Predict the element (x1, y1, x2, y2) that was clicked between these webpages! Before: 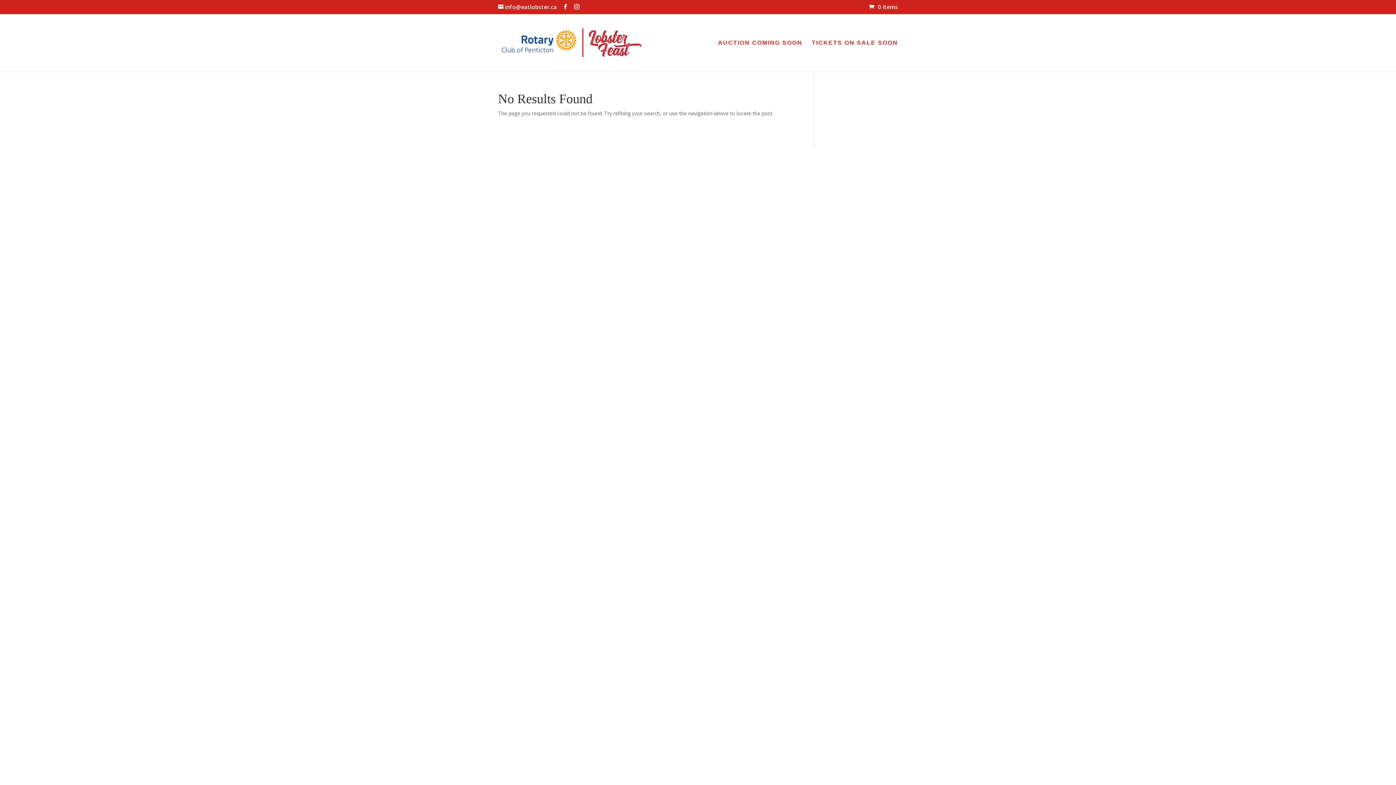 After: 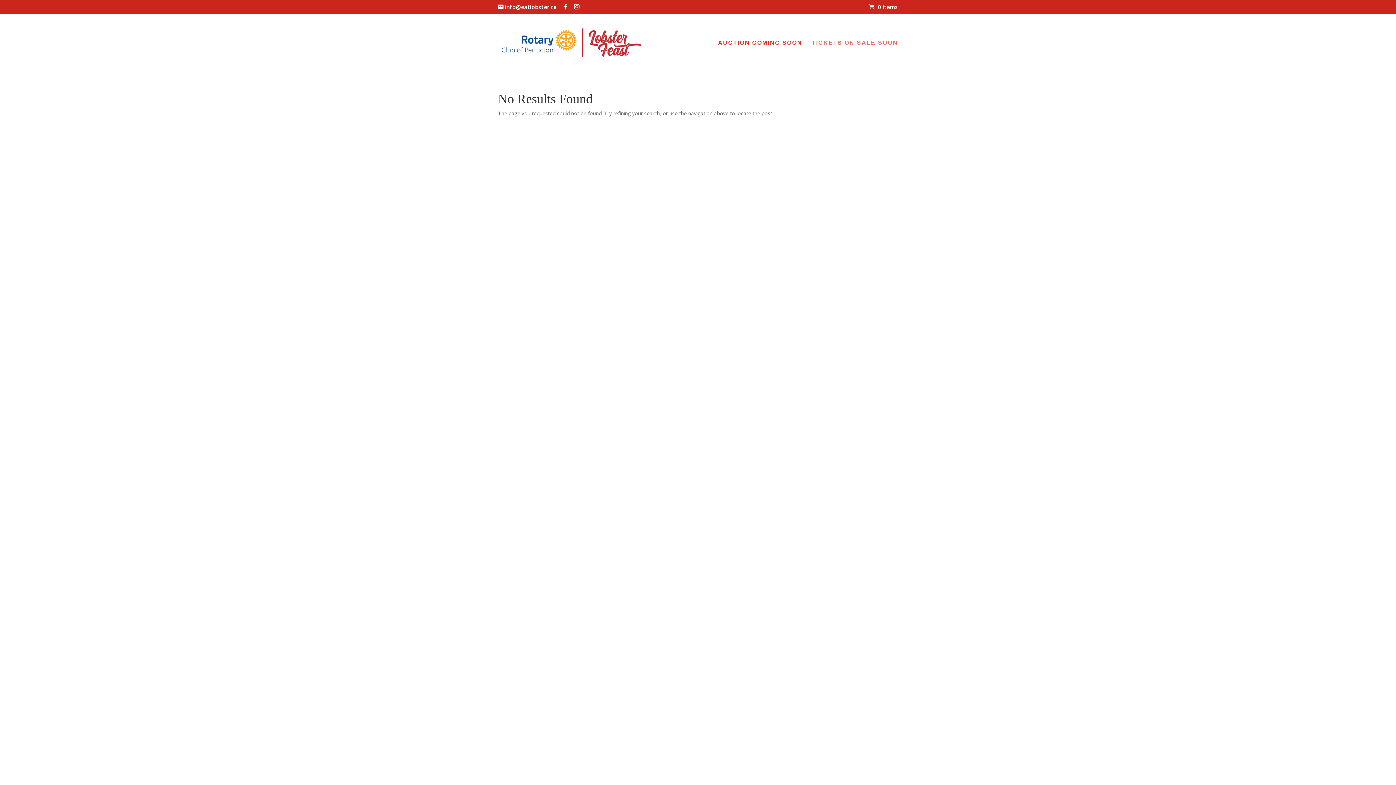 Action: label: TICKETS ON SALE SOON bbox: (812, 40, 898, 71)